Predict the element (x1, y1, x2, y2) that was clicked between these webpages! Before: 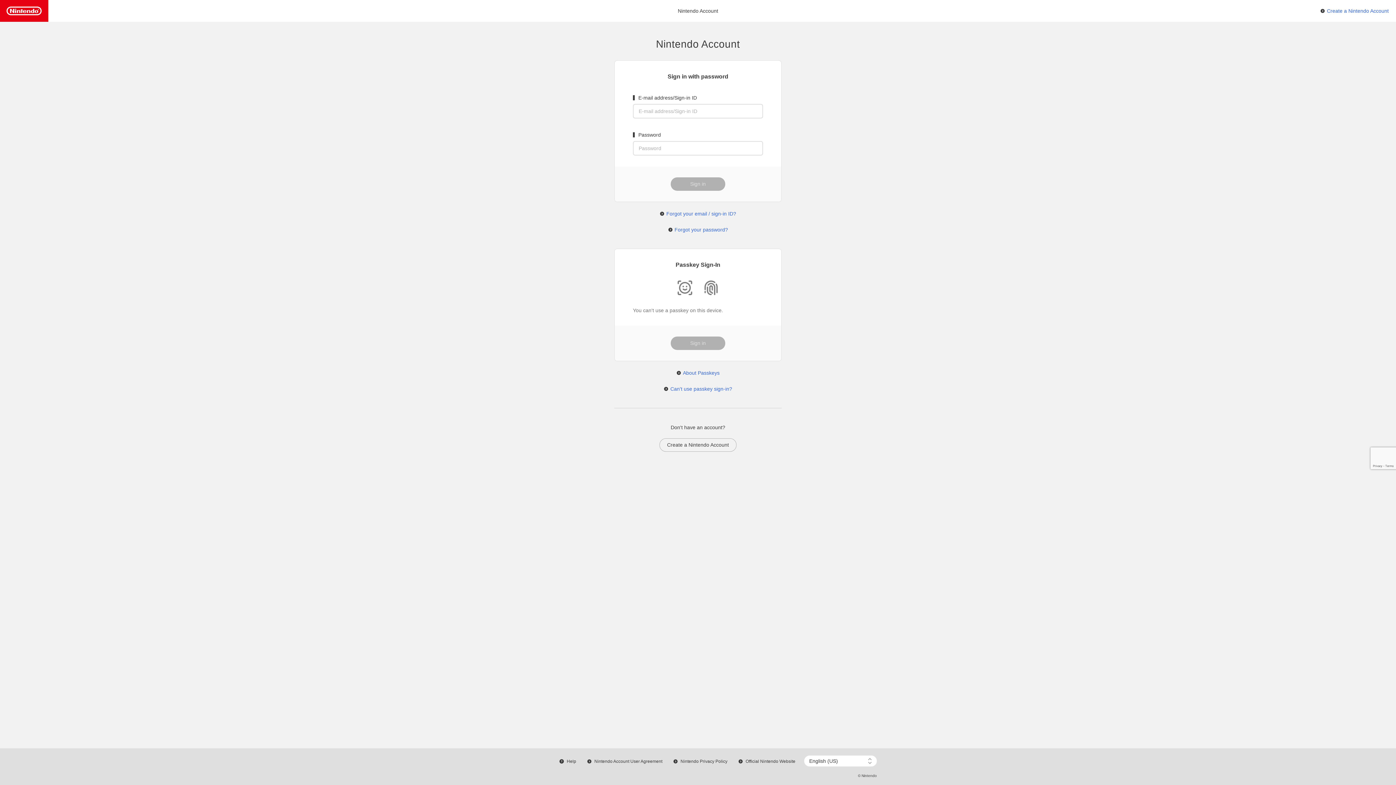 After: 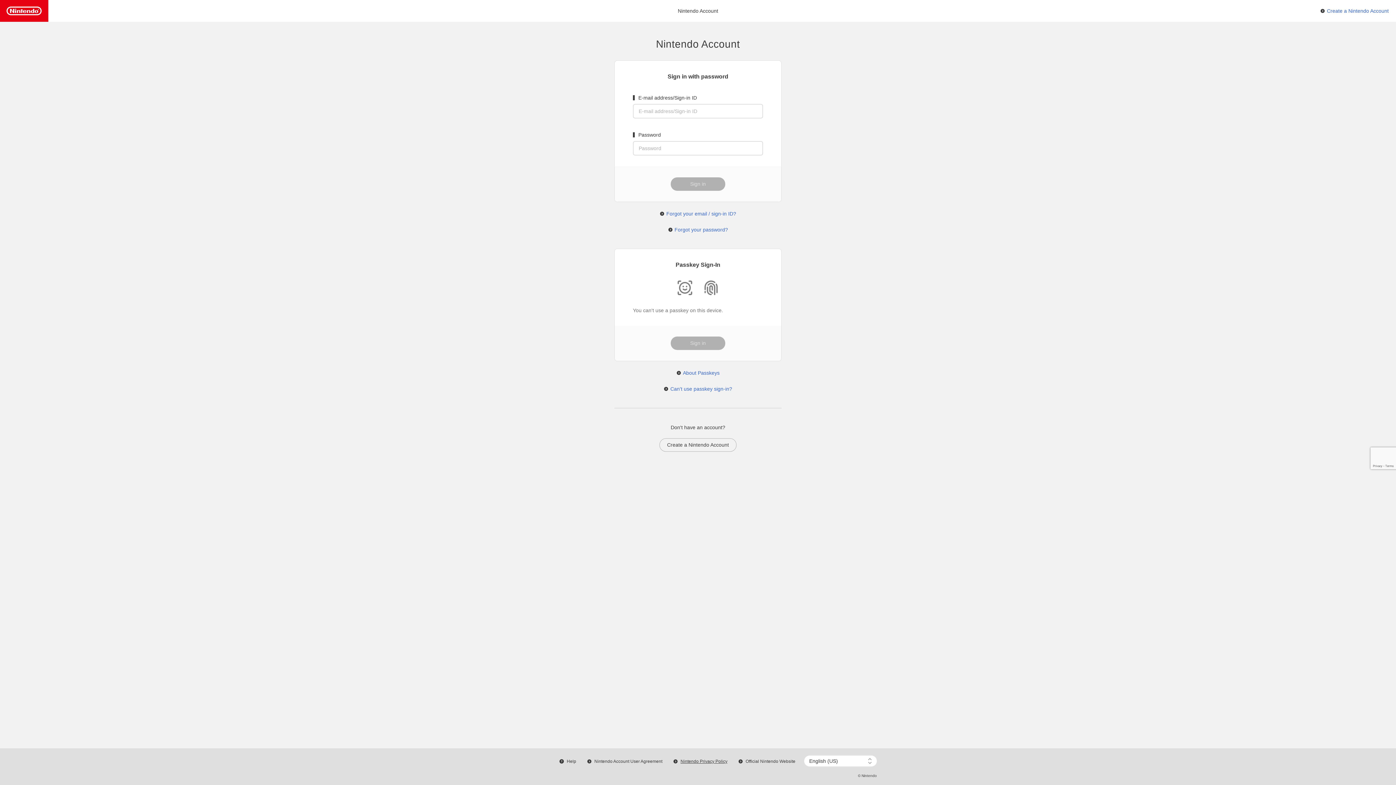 Action: bbox: (673, 759, 727, 764) label: Nintendo Privacy Policy